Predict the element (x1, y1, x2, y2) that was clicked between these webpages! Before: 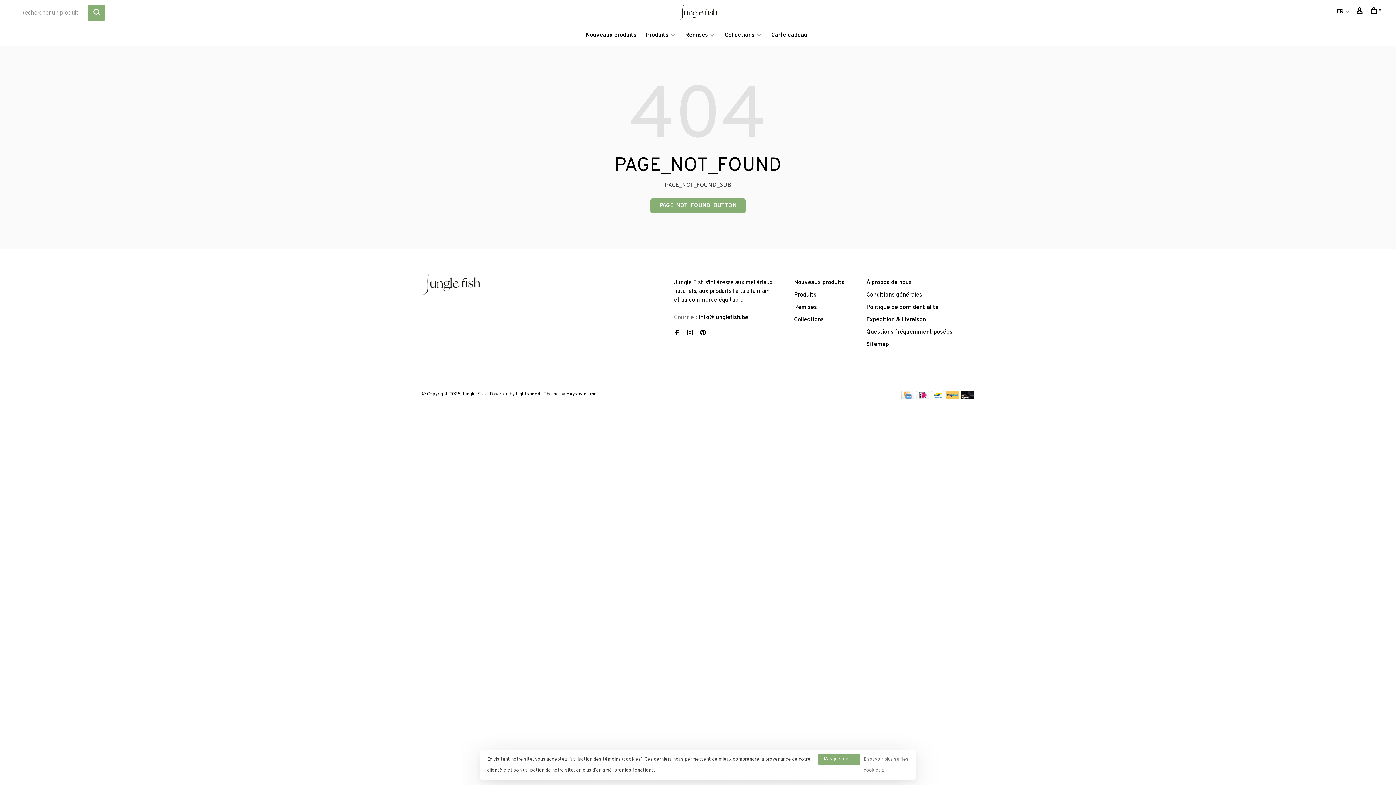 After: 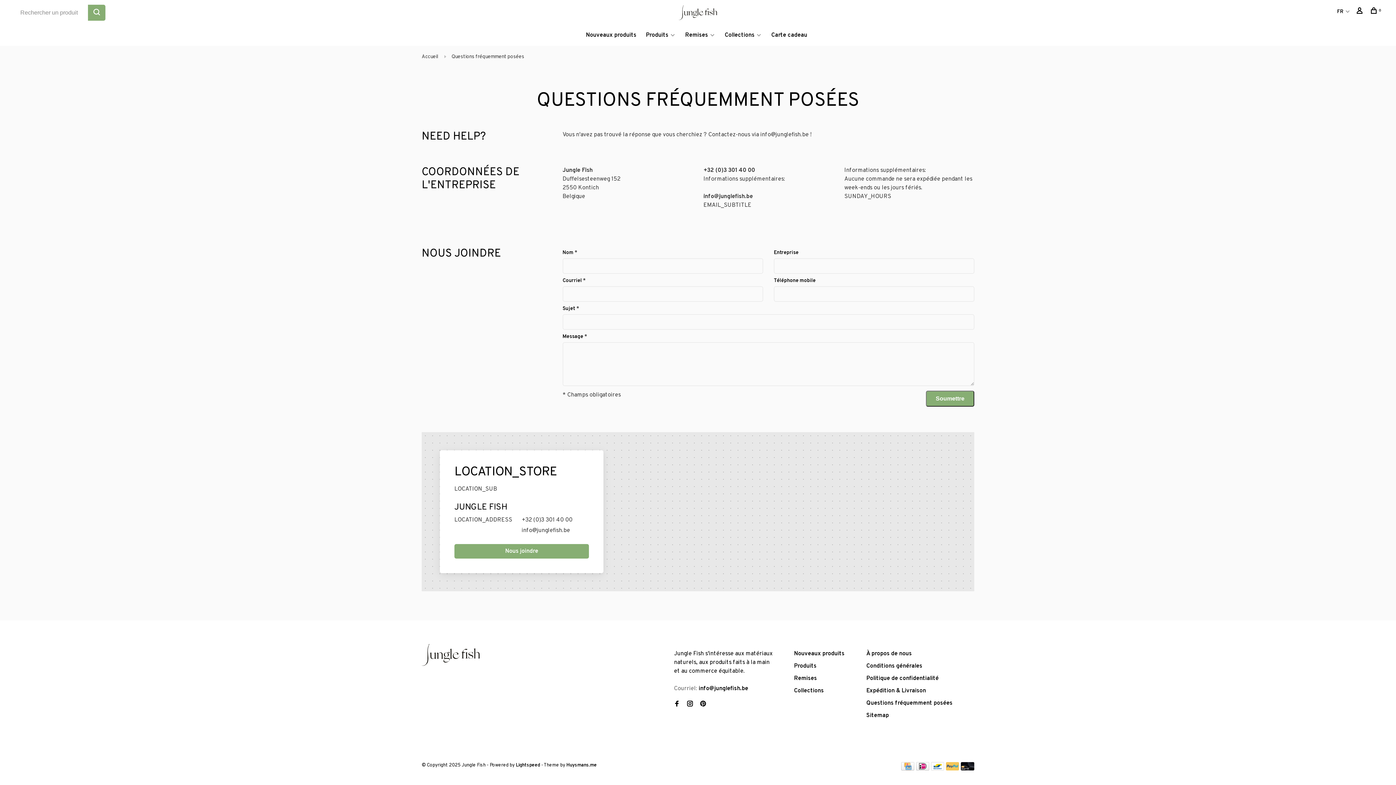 Action: label: Questions fréquemment posées bbox: (866, 328, 952, 336)